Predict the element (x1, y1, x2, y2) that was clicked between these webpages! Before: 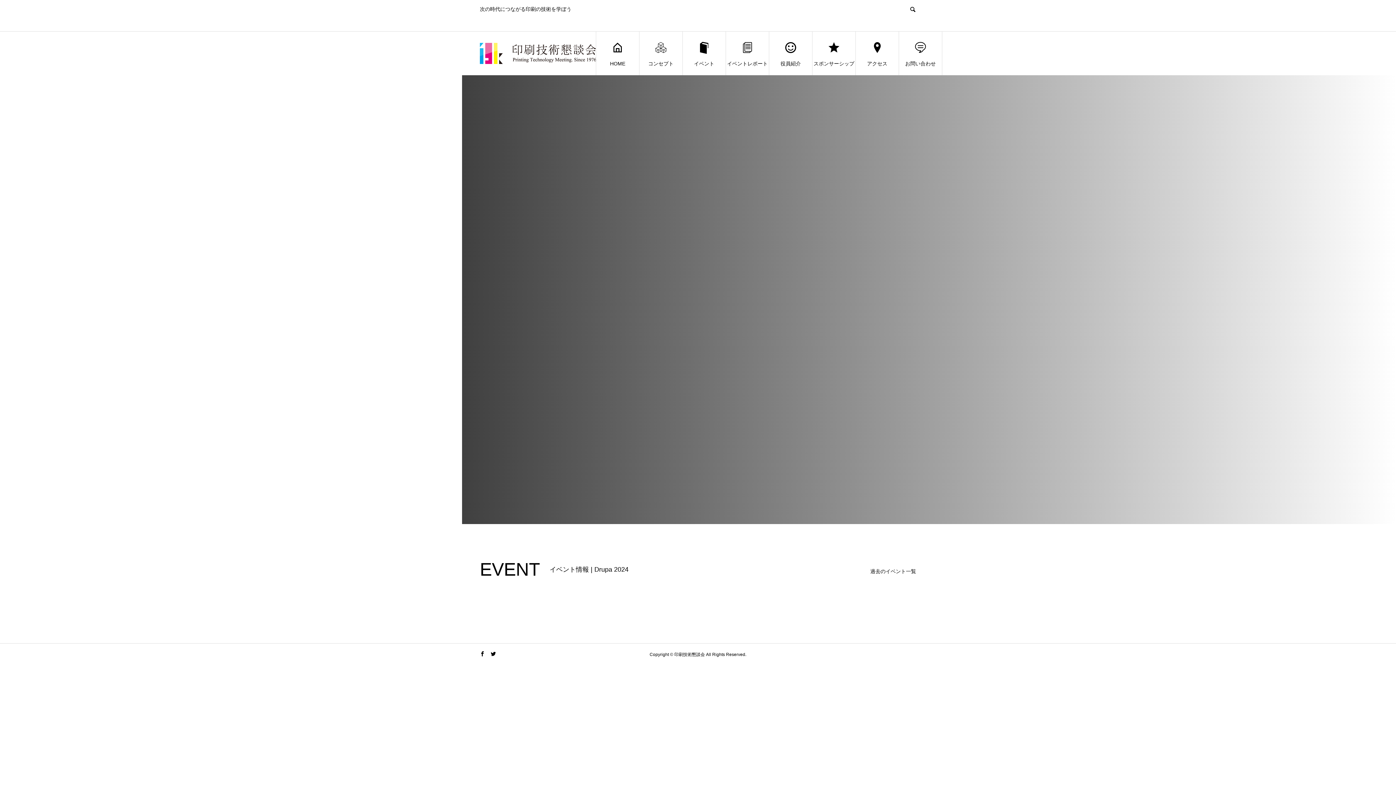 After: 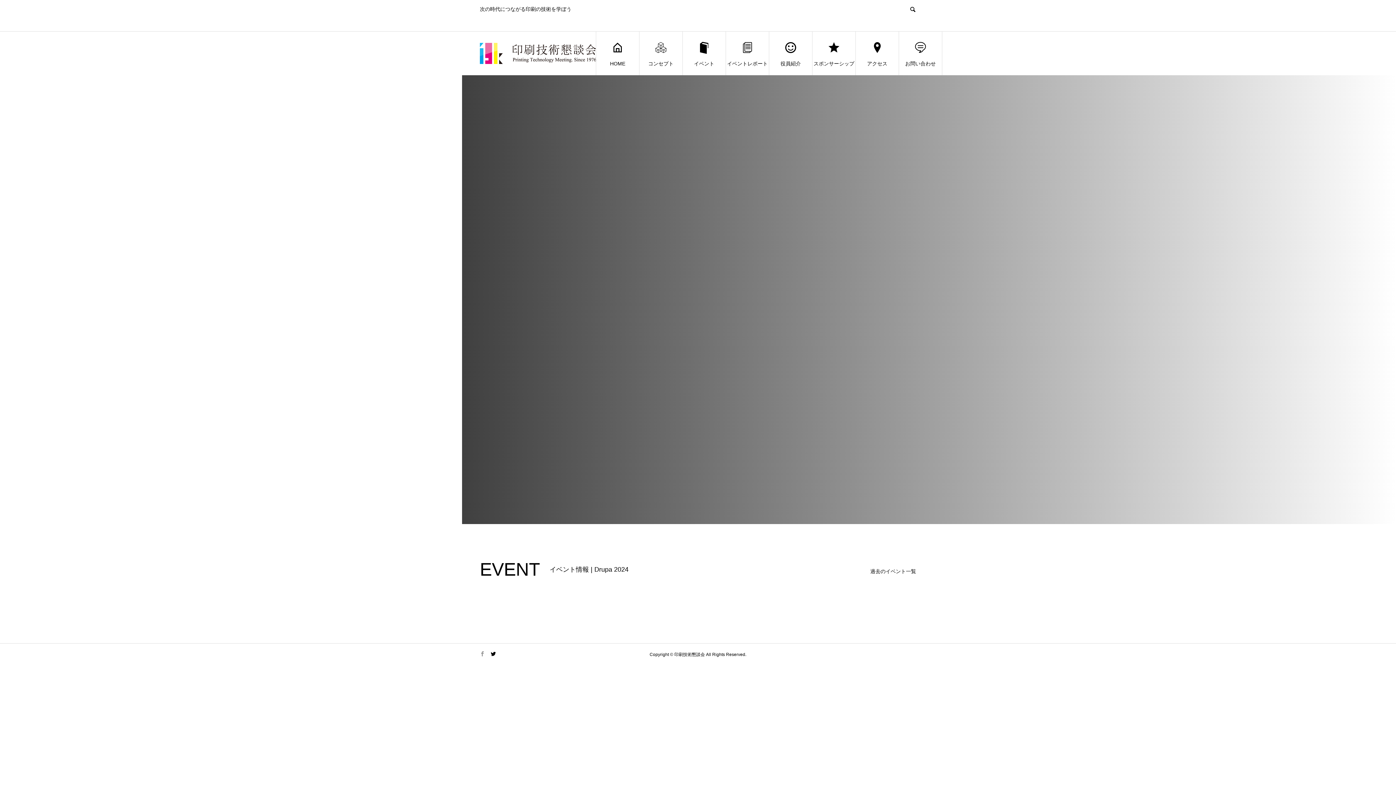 Action: bbox: (480, 651, 485, 656)